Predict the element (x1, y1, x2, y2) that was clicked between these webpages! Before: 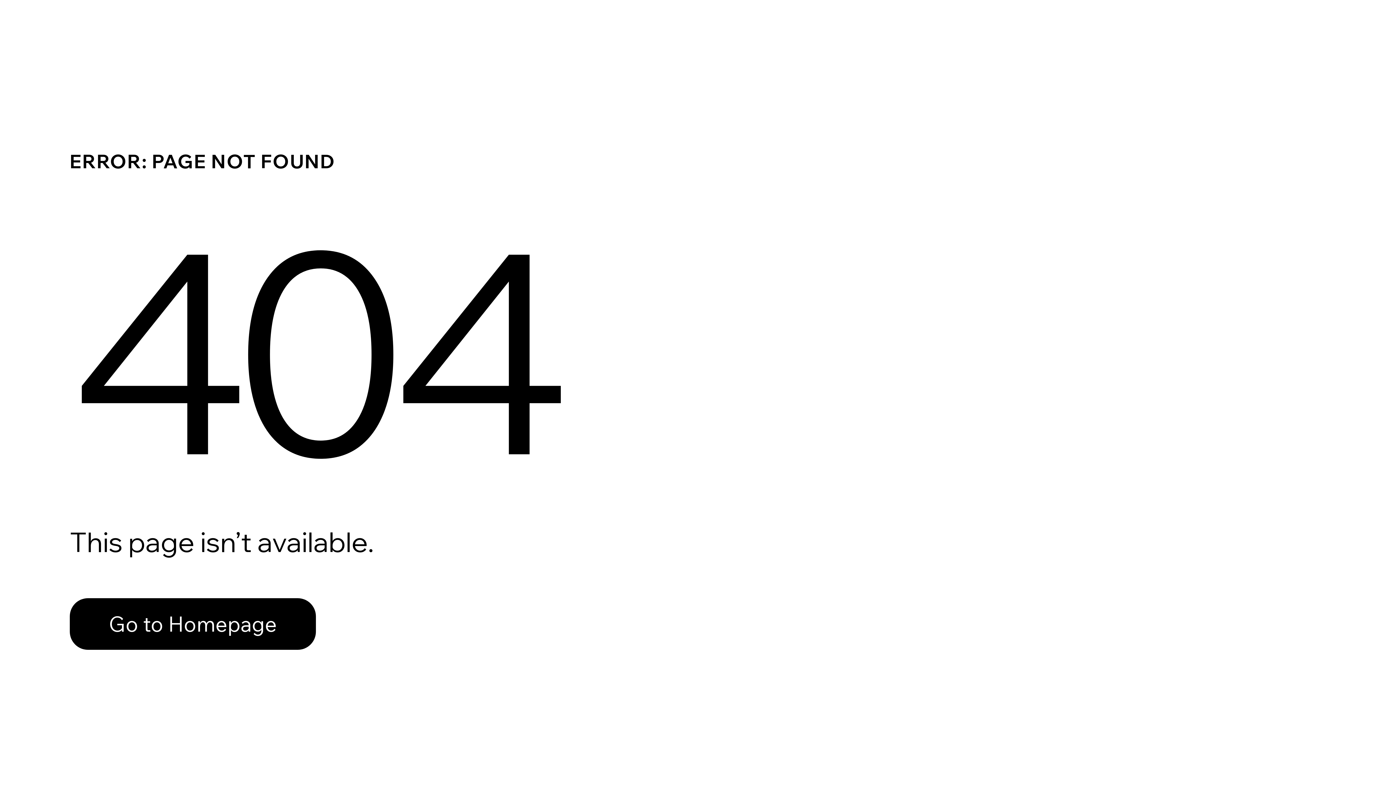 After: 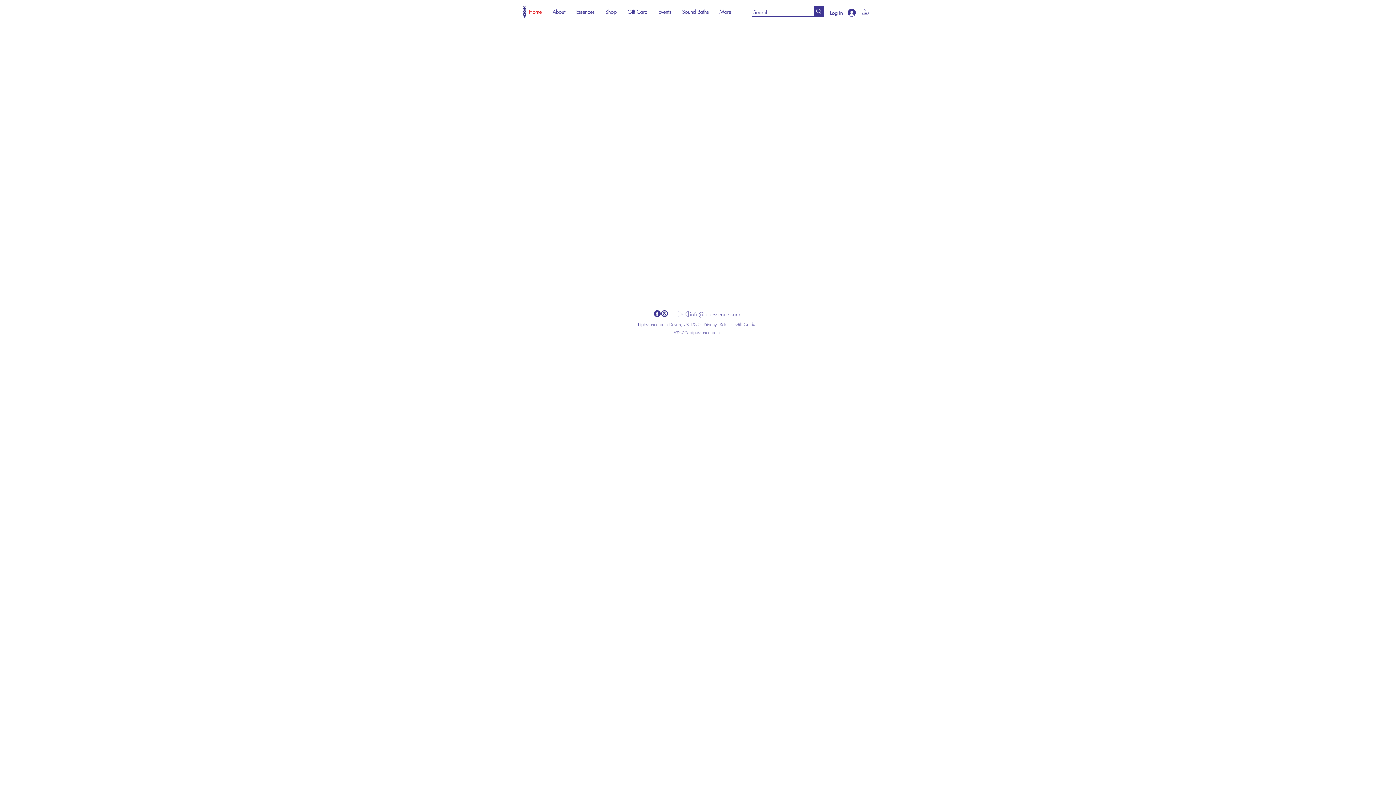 Action: label: Go to Homepage bbox: (69, 598, 316, 650)